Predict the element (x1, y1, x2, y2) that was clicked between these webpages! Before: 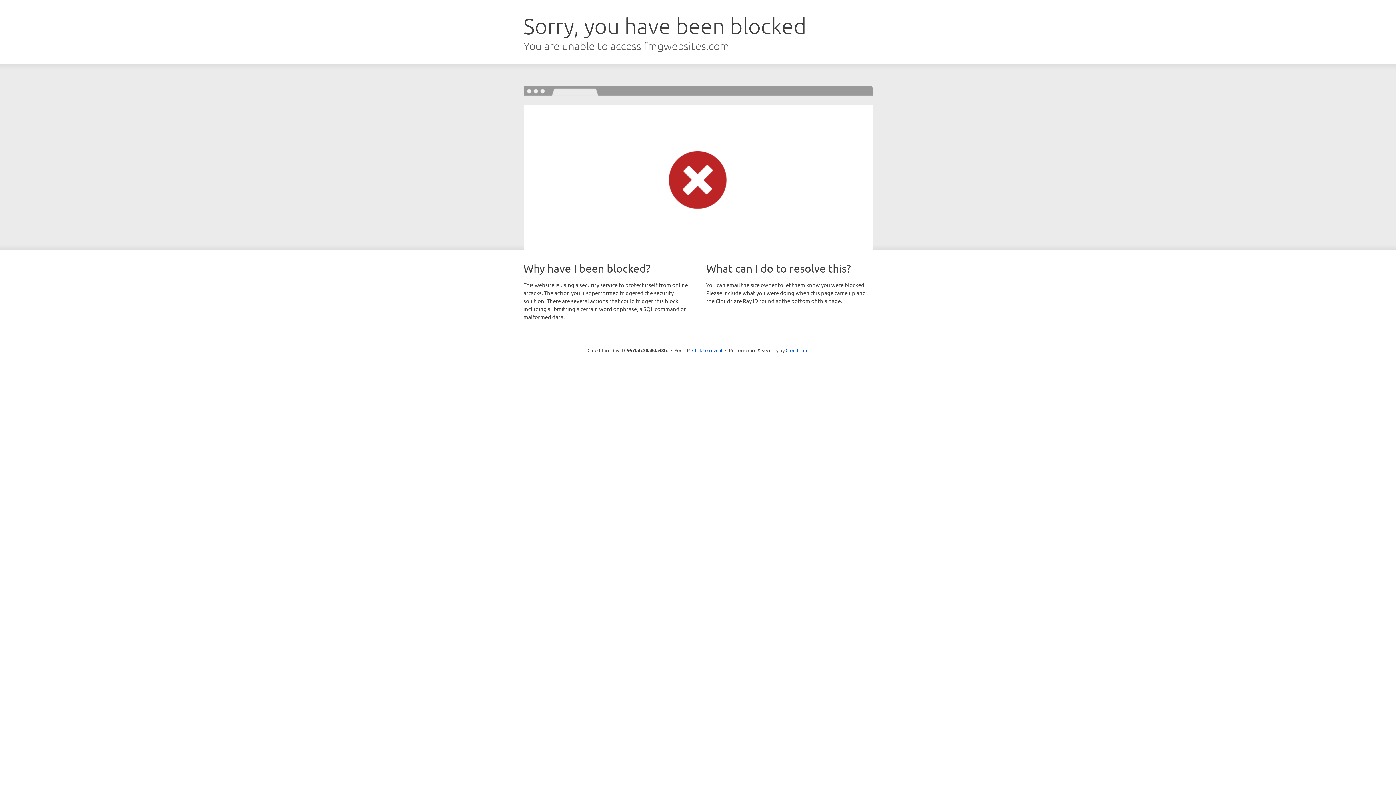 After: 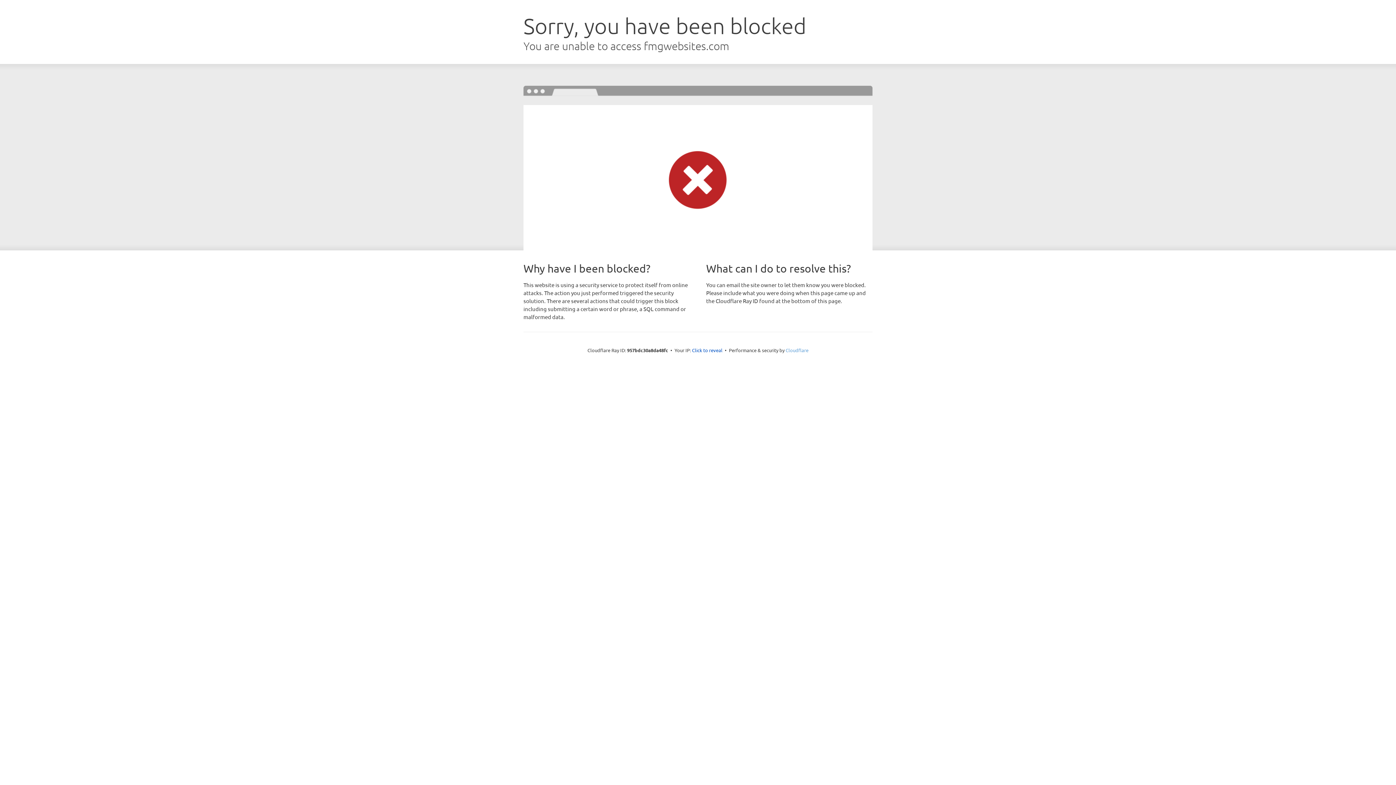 Action: label: Cloudflare bbox: (785, 347, 808, 353)